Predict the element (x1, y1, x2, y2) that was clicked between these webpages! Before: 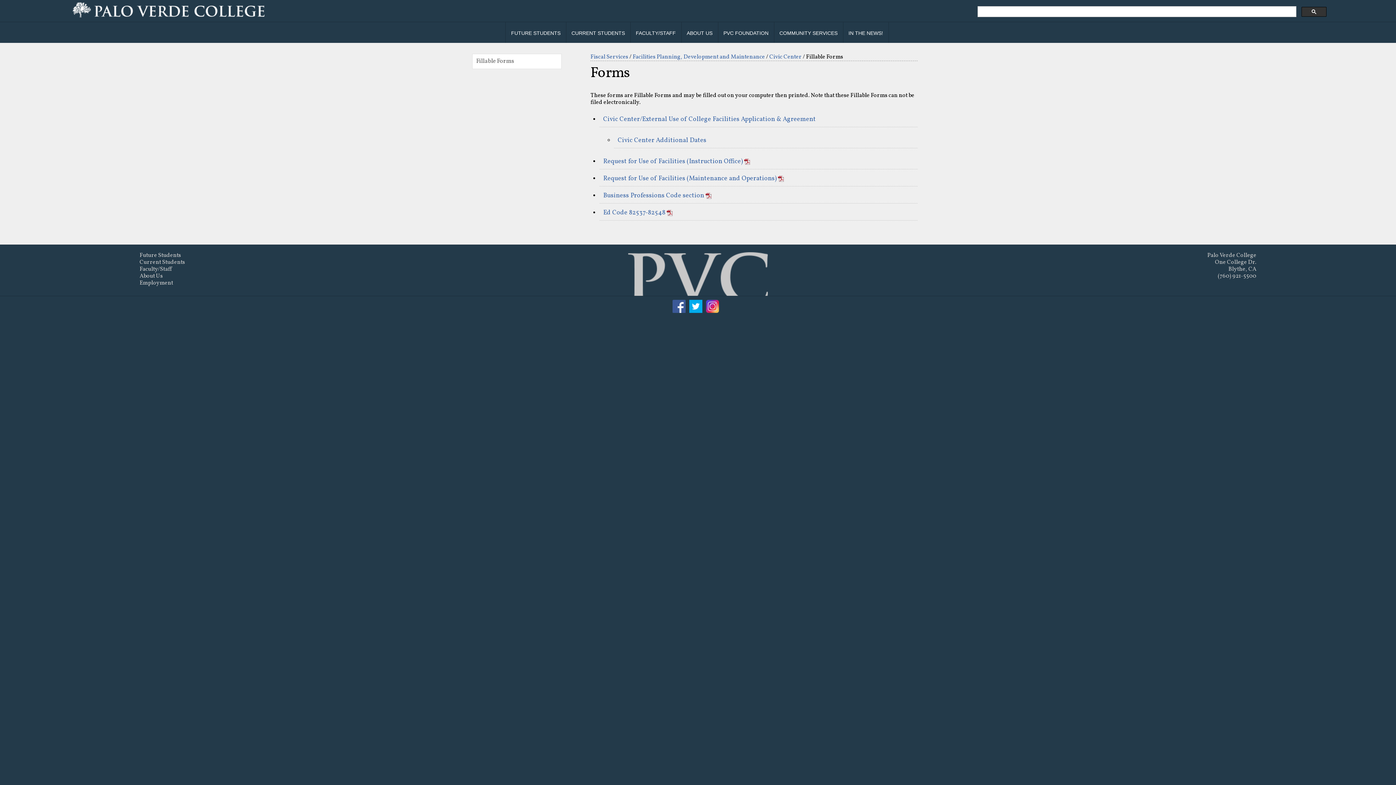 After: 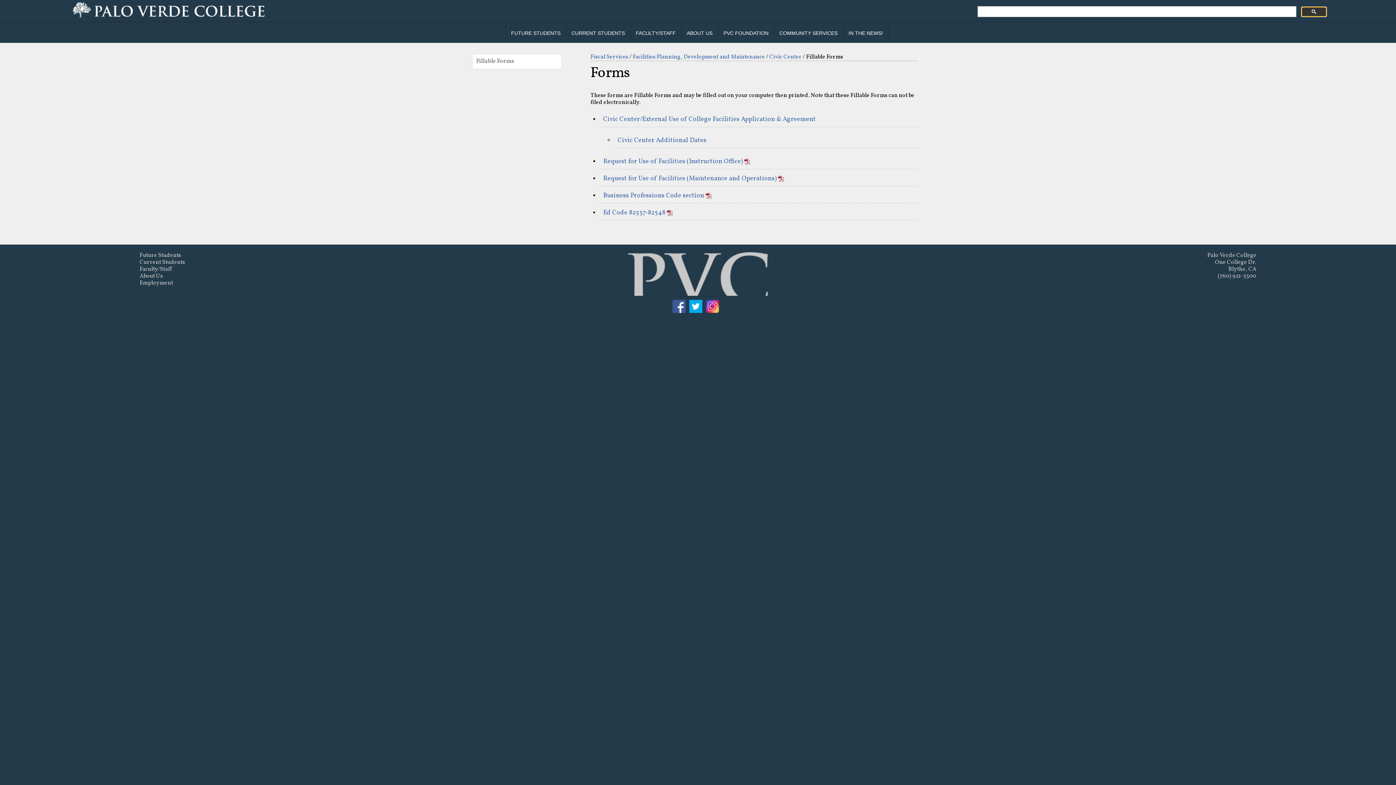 Action: bbox: (1301, 6, 1326, 16)